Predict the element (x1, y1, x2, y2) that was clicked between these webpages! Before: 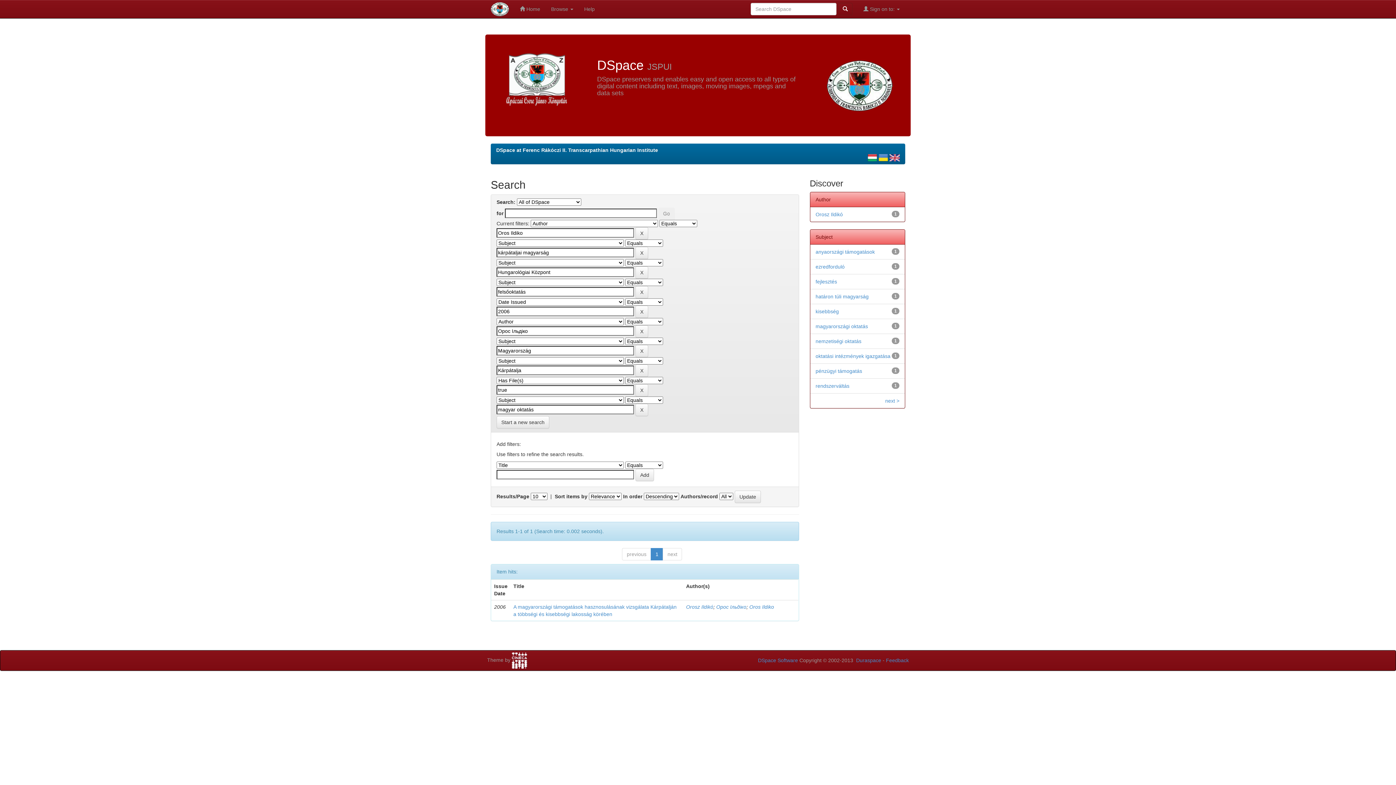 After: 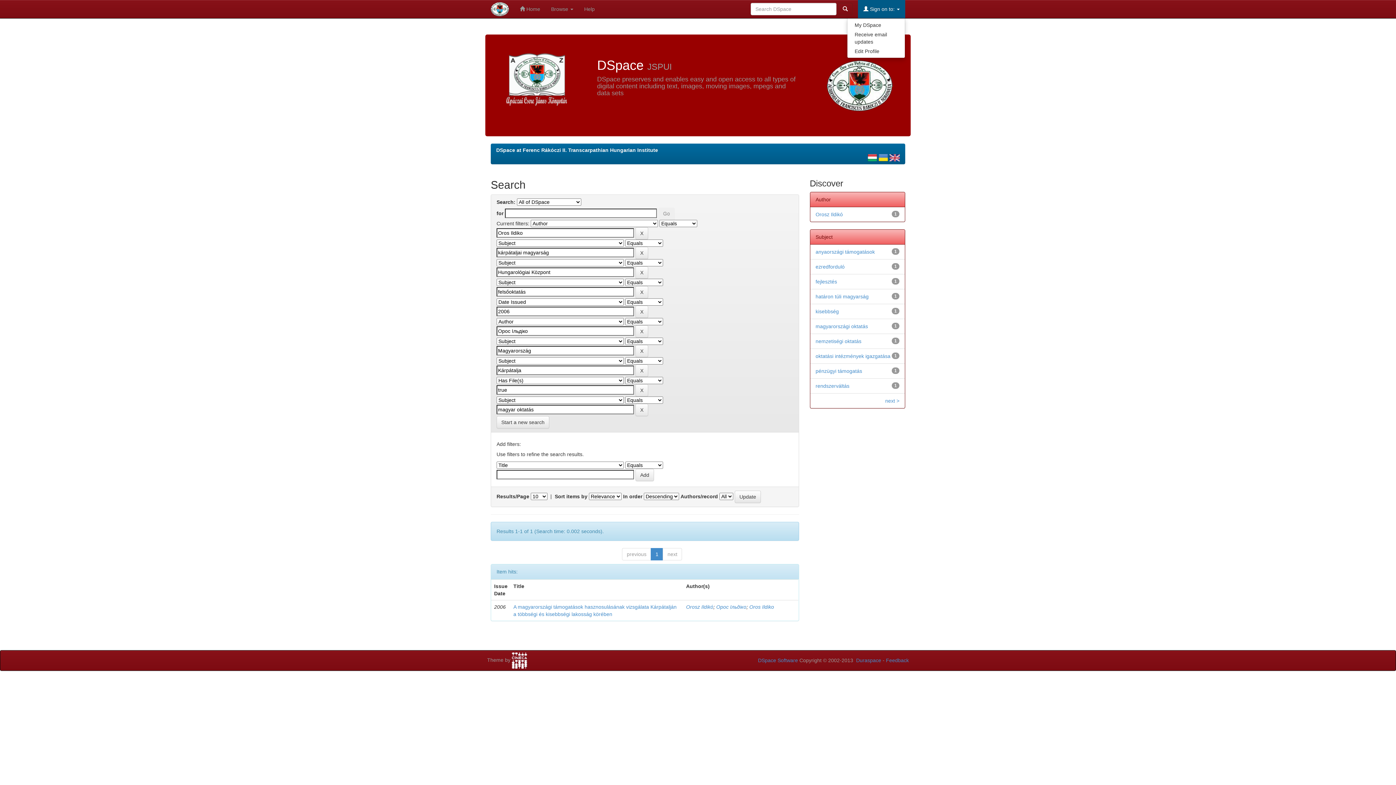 Action: label:  Sign on to:  bbox: (858, 0, 905, 18)